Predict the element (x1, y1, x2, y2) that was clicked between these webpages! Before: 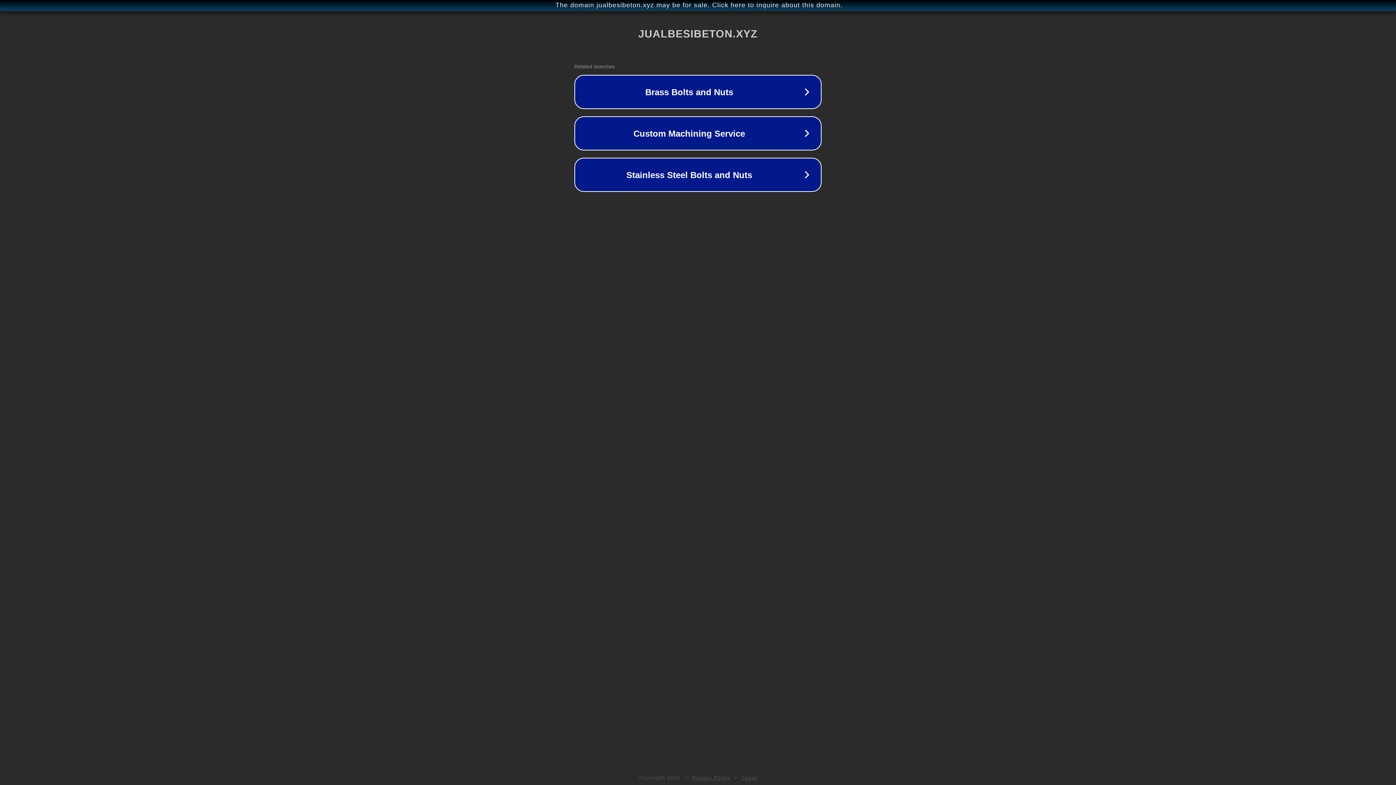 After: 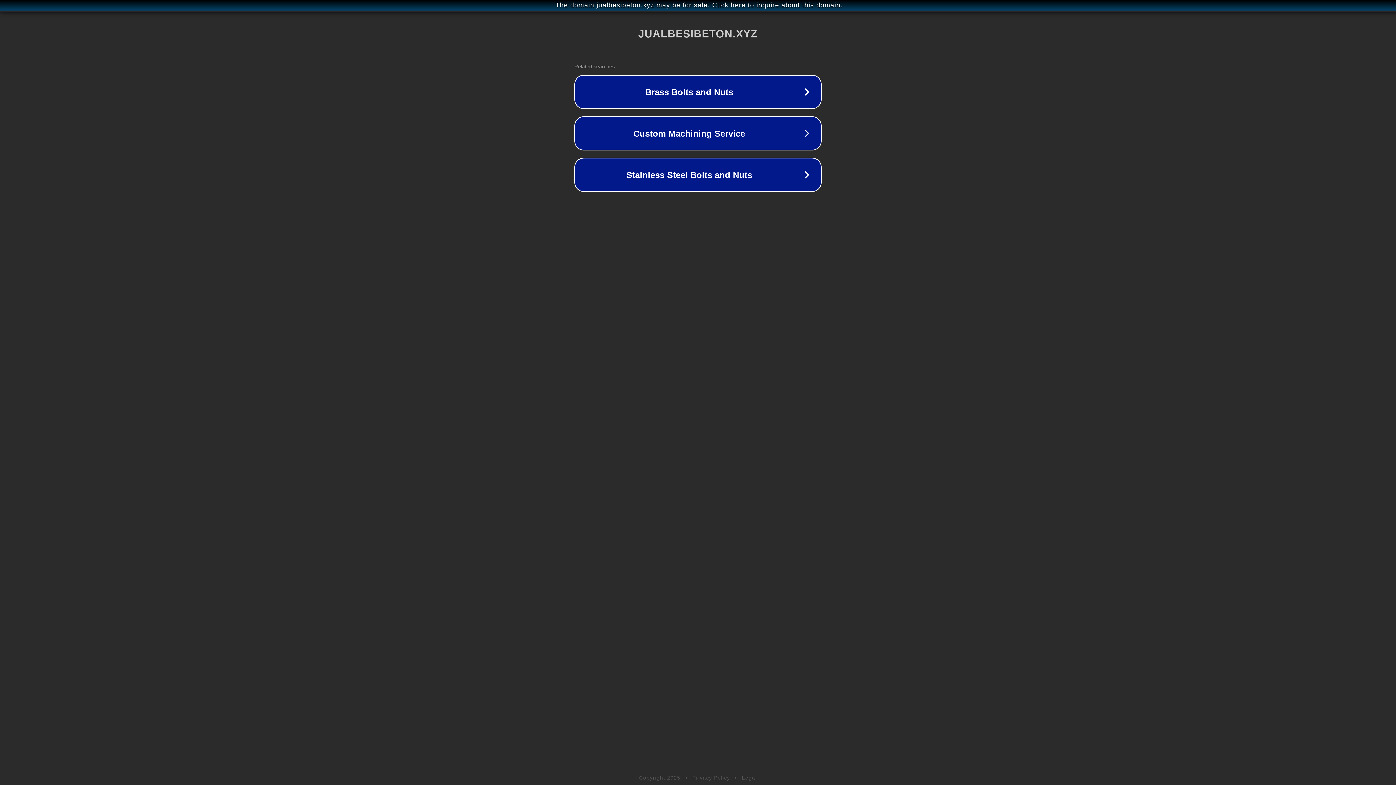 Action: label: Privacy Policy bbox: (692, 775, 730, 781)